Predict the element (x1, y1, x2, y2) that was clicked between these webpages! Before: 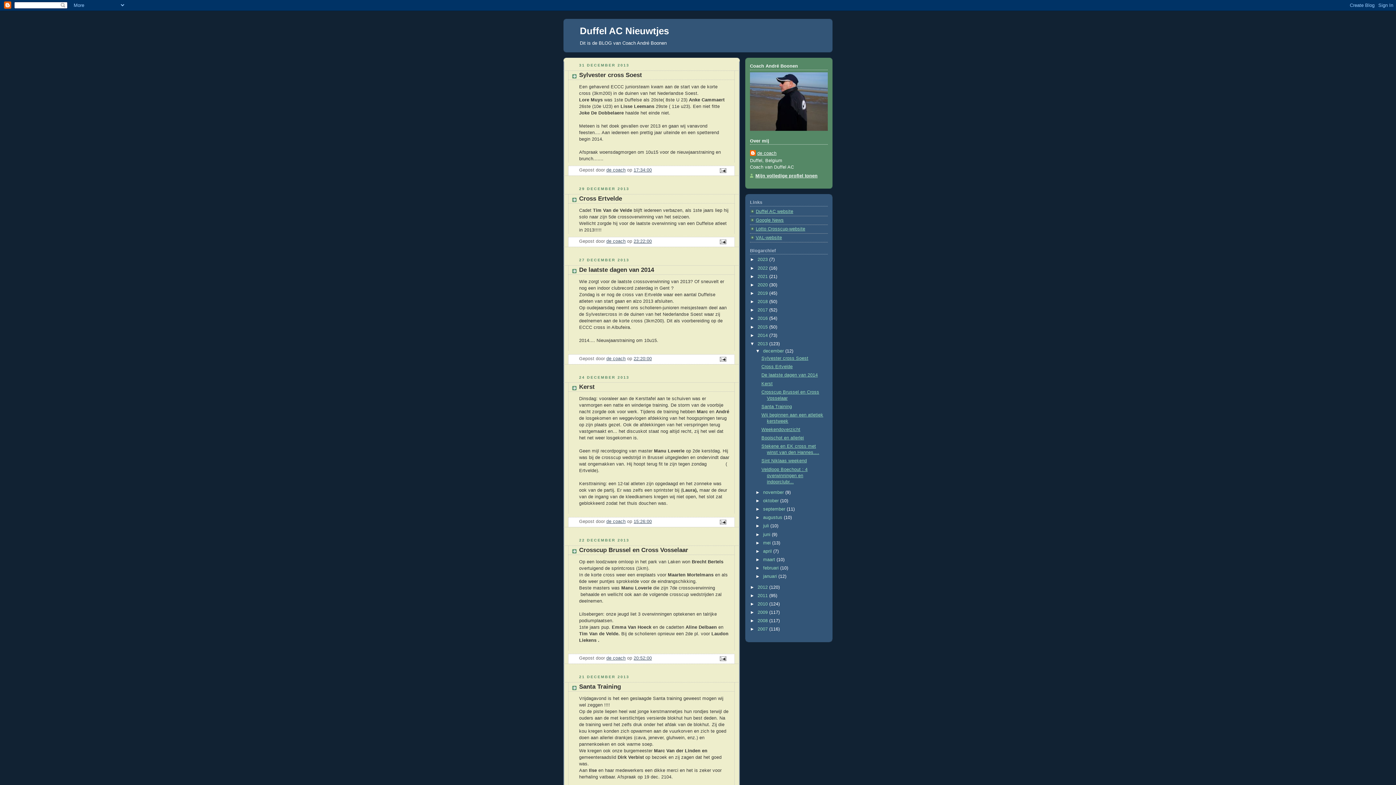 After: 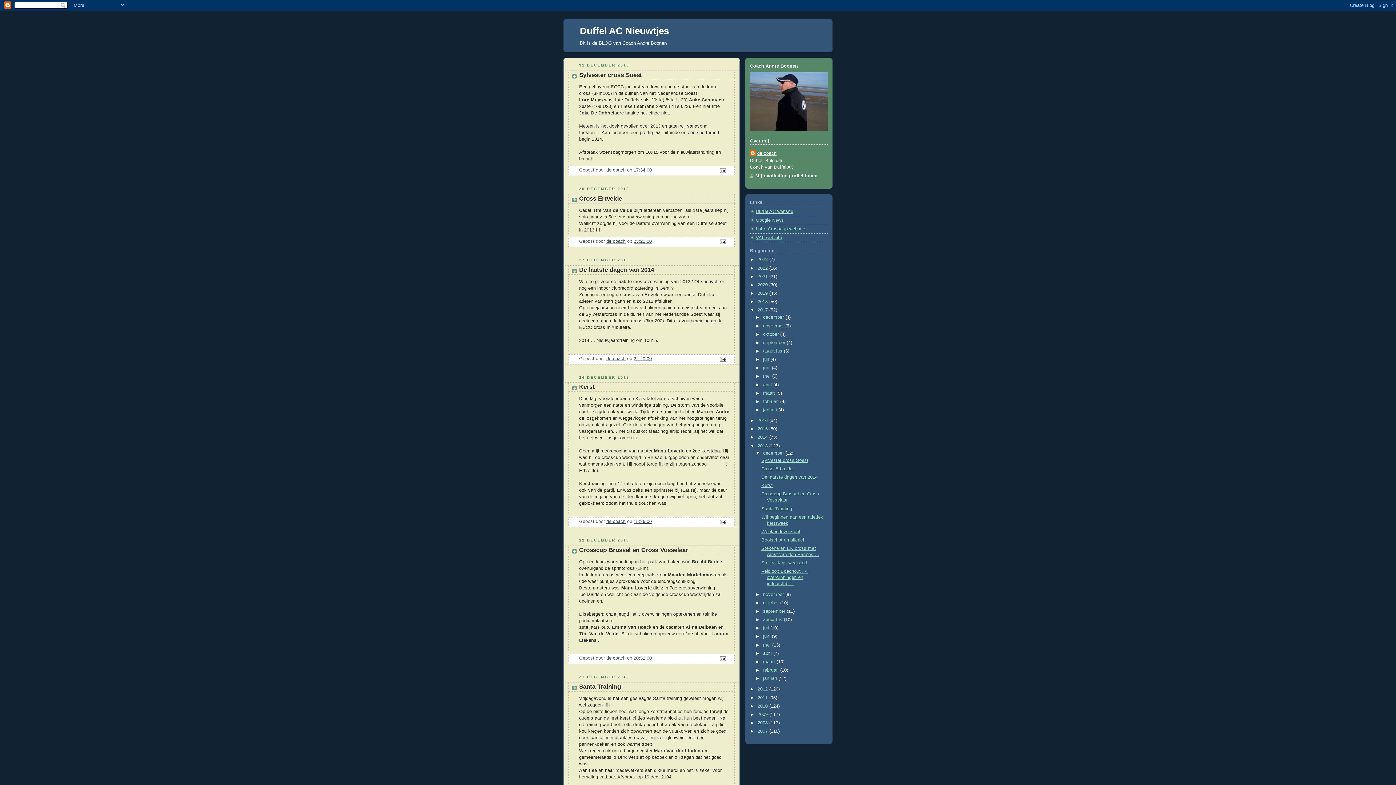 Action: bbox: (750, 307, 757, 312) label: ►  